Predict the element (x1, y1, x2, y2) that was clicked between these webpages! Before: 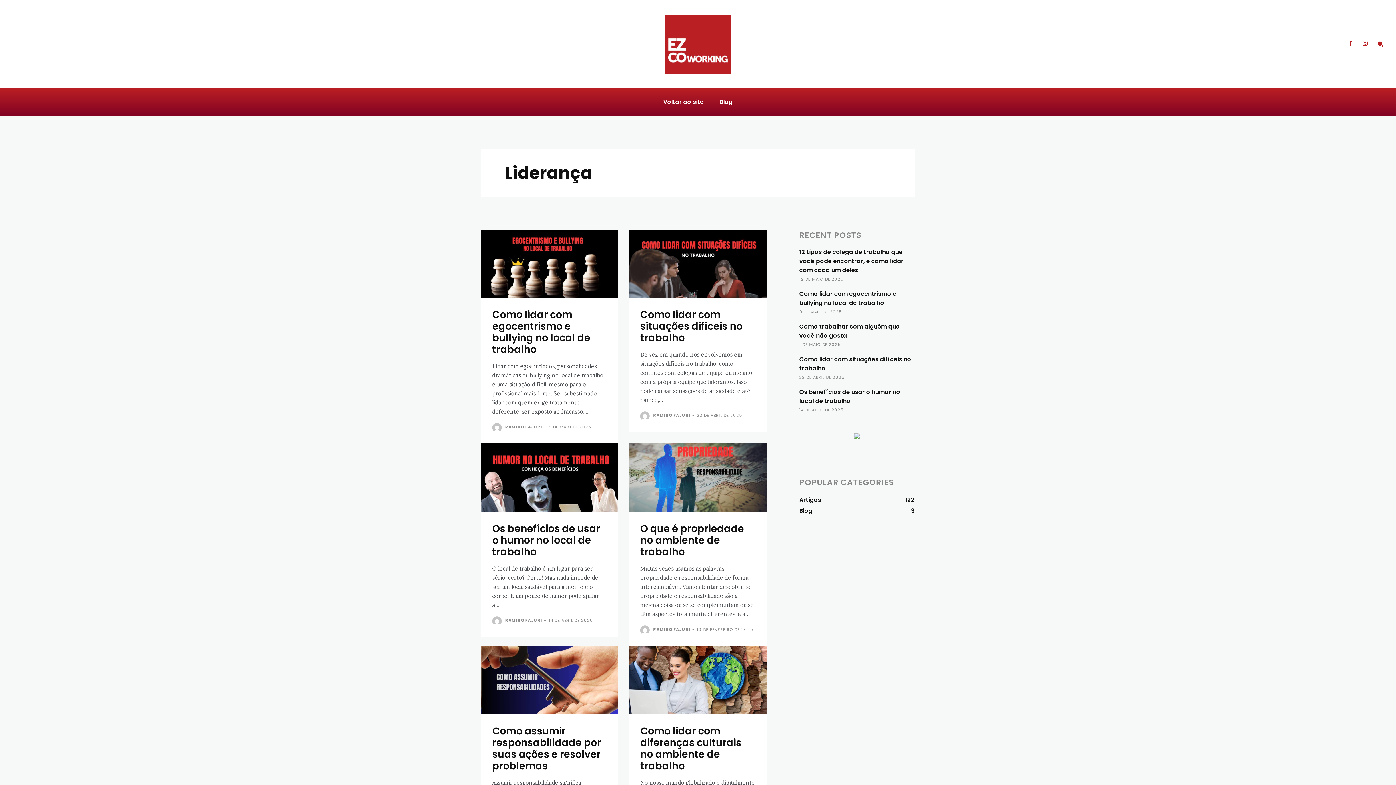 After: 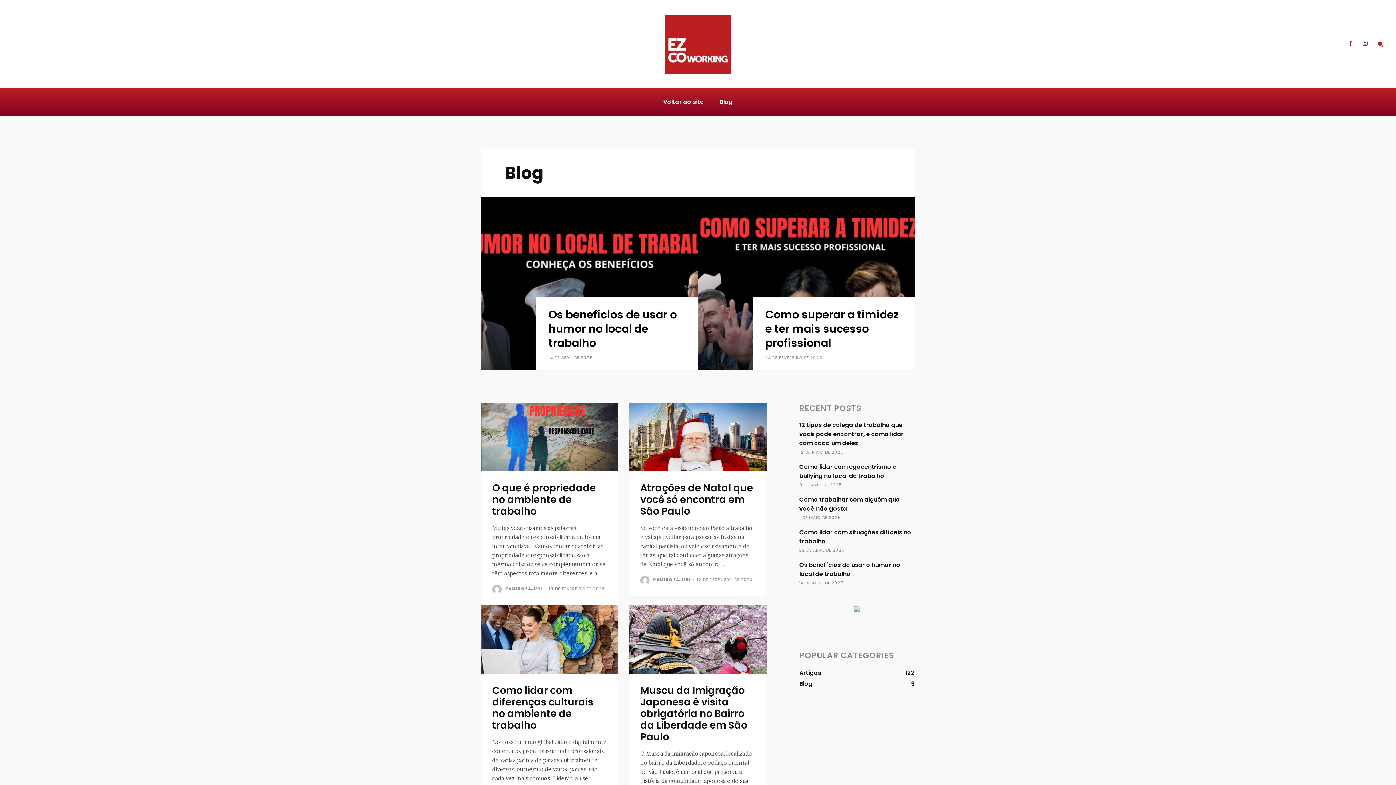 Action: label: Blog
19 bbox: (799, 505, 914, 516)